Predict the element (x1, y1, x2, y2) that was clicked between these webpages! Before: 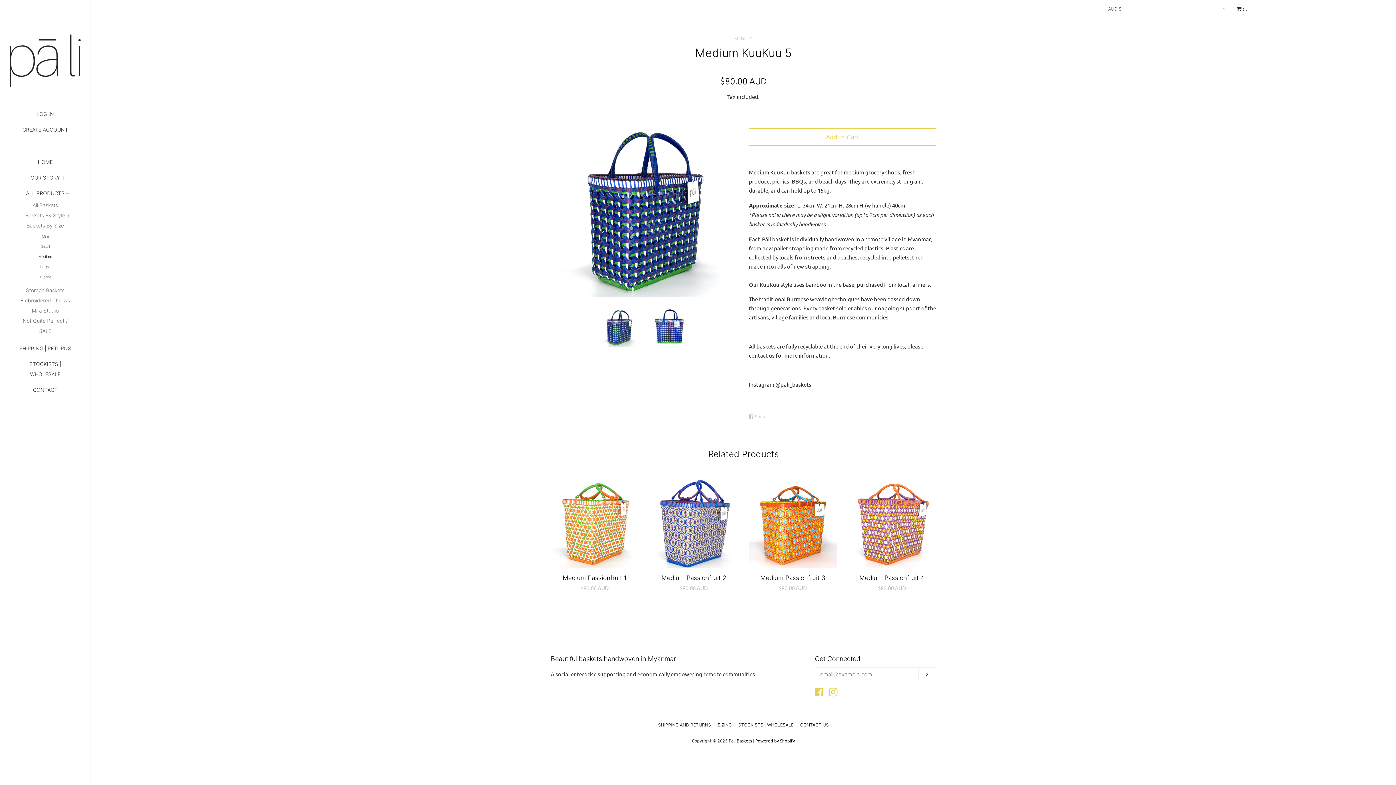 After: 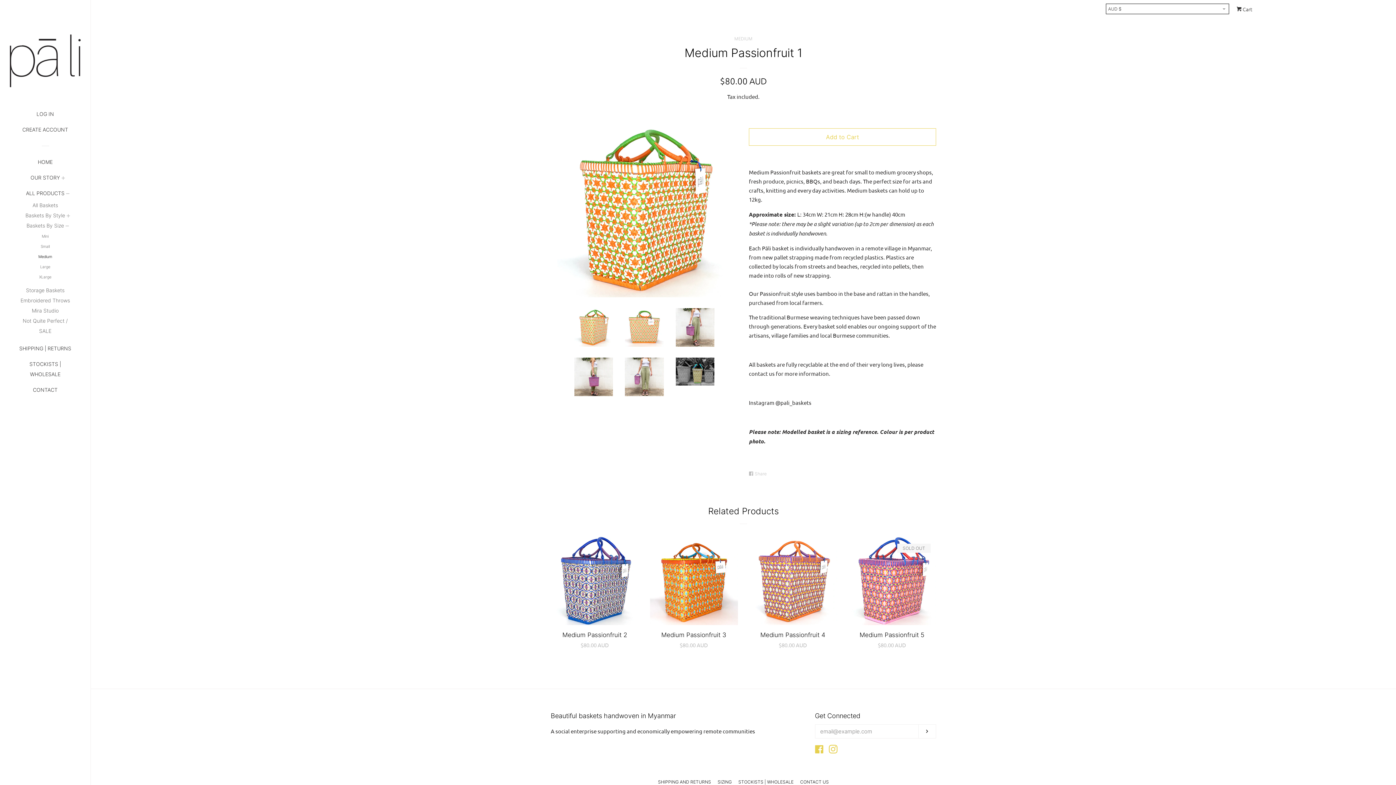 Action: label: Medium Passionfruit 1

Regular price
$80.00 AUD bbox: (550, 480, 639, 599)